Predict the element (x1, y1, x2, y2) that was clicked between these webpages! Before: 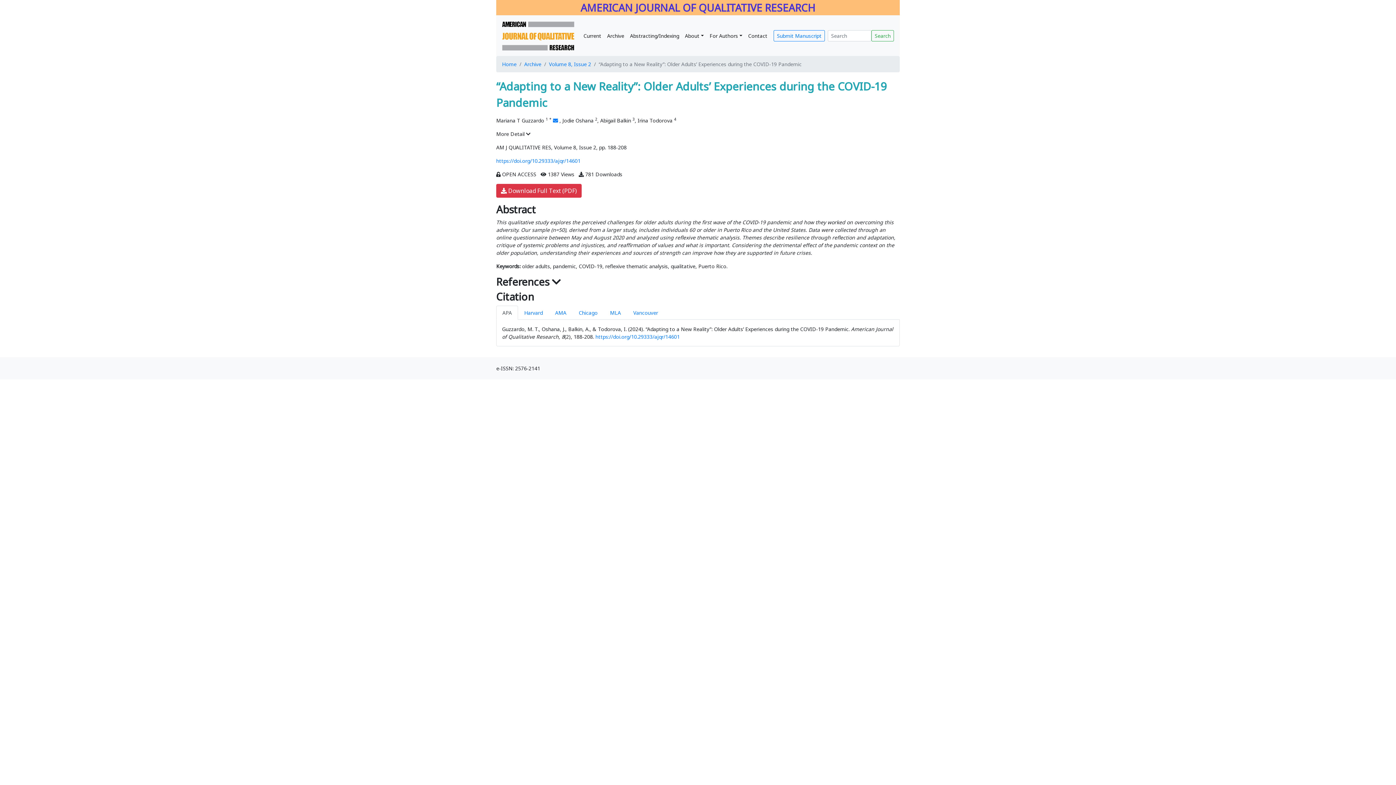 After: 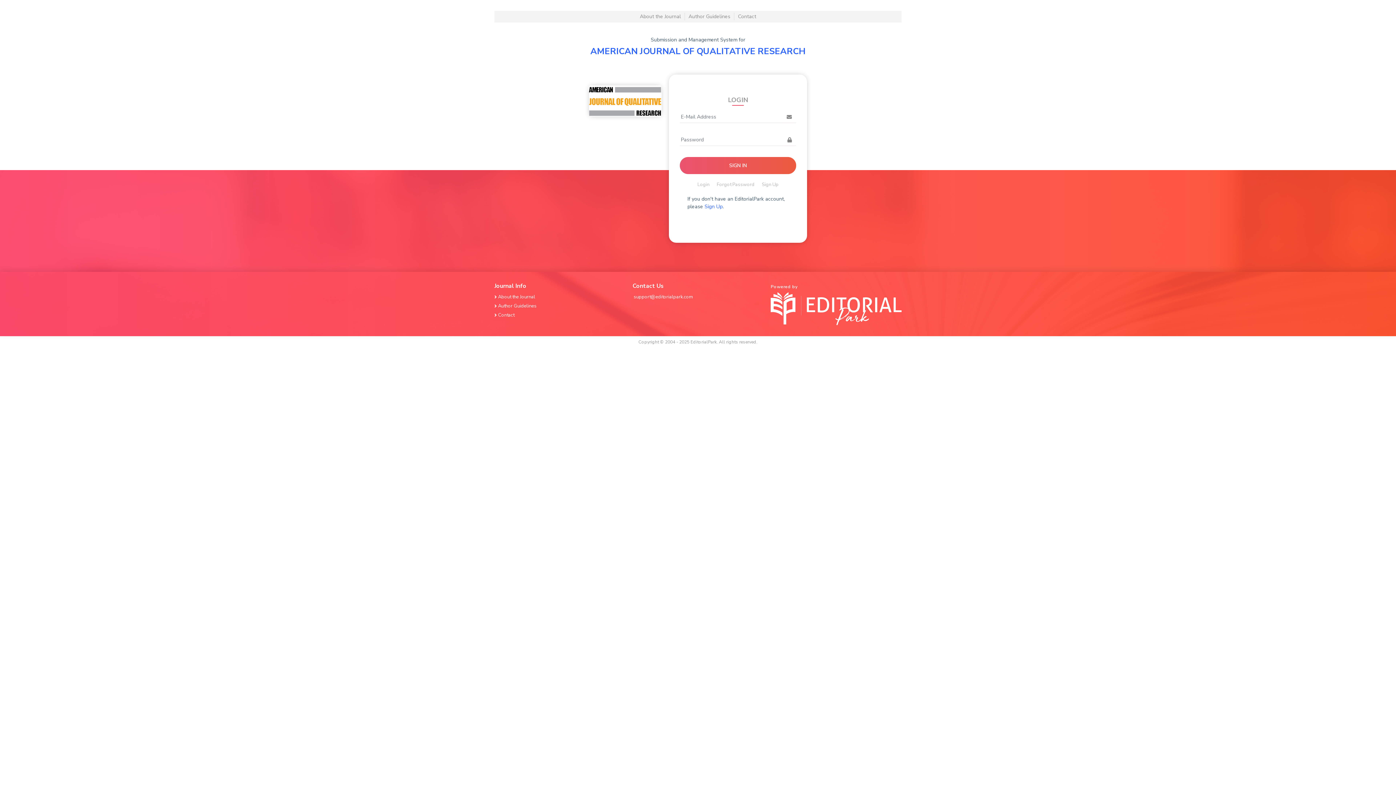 Action: label: Submit Manuscript bbox: (773, 30, 825, 41)